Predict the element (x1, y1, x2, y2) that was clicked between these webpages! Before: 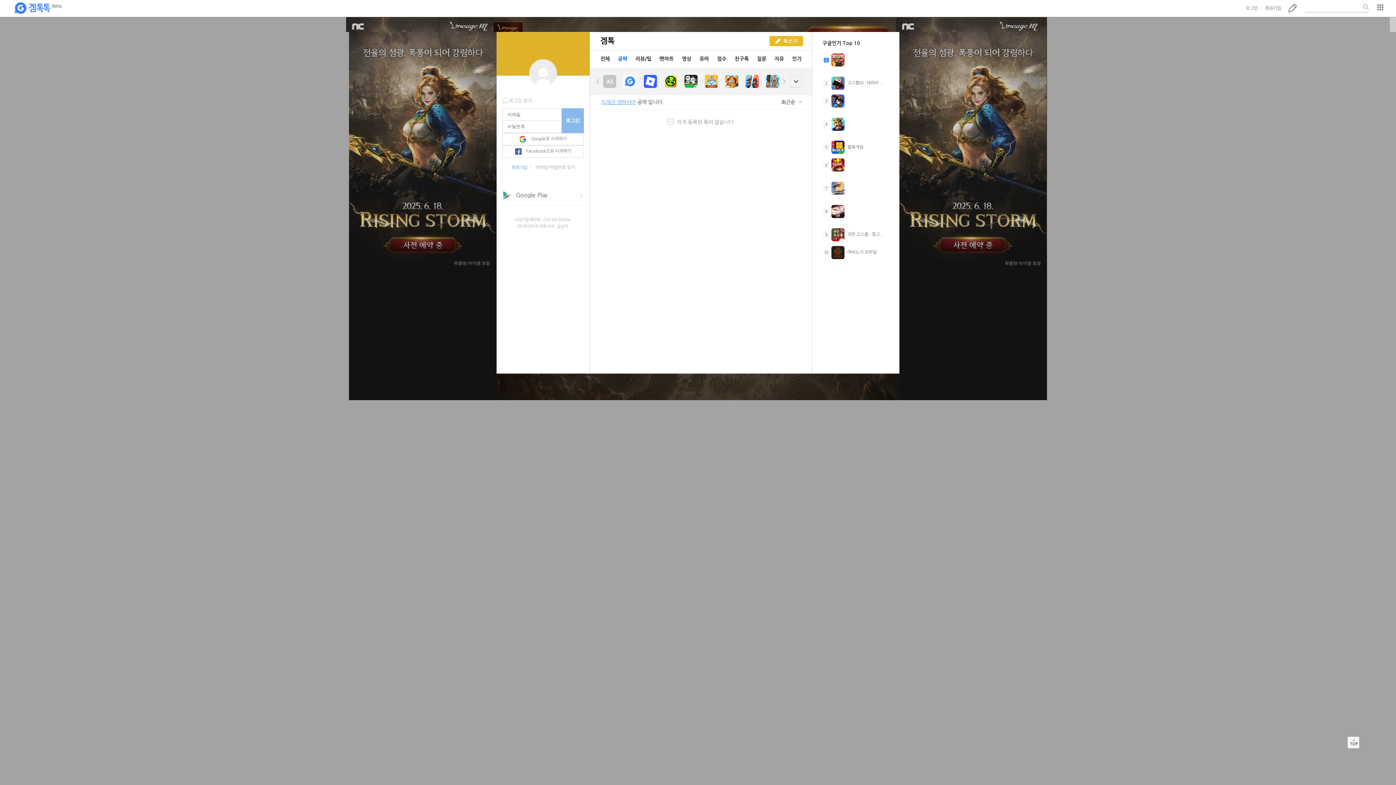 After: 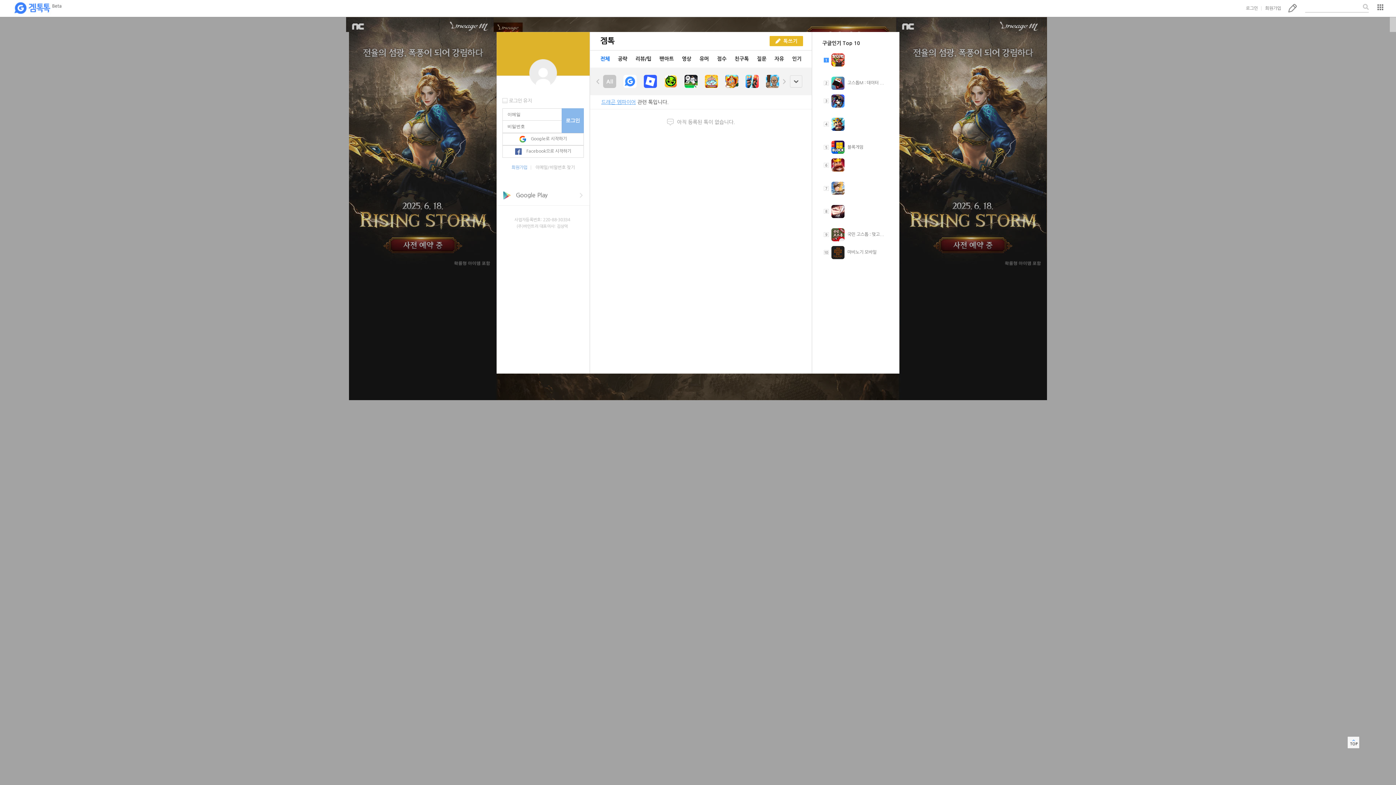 Action: label: 전체 bbox: (597, 50, 613, 67)